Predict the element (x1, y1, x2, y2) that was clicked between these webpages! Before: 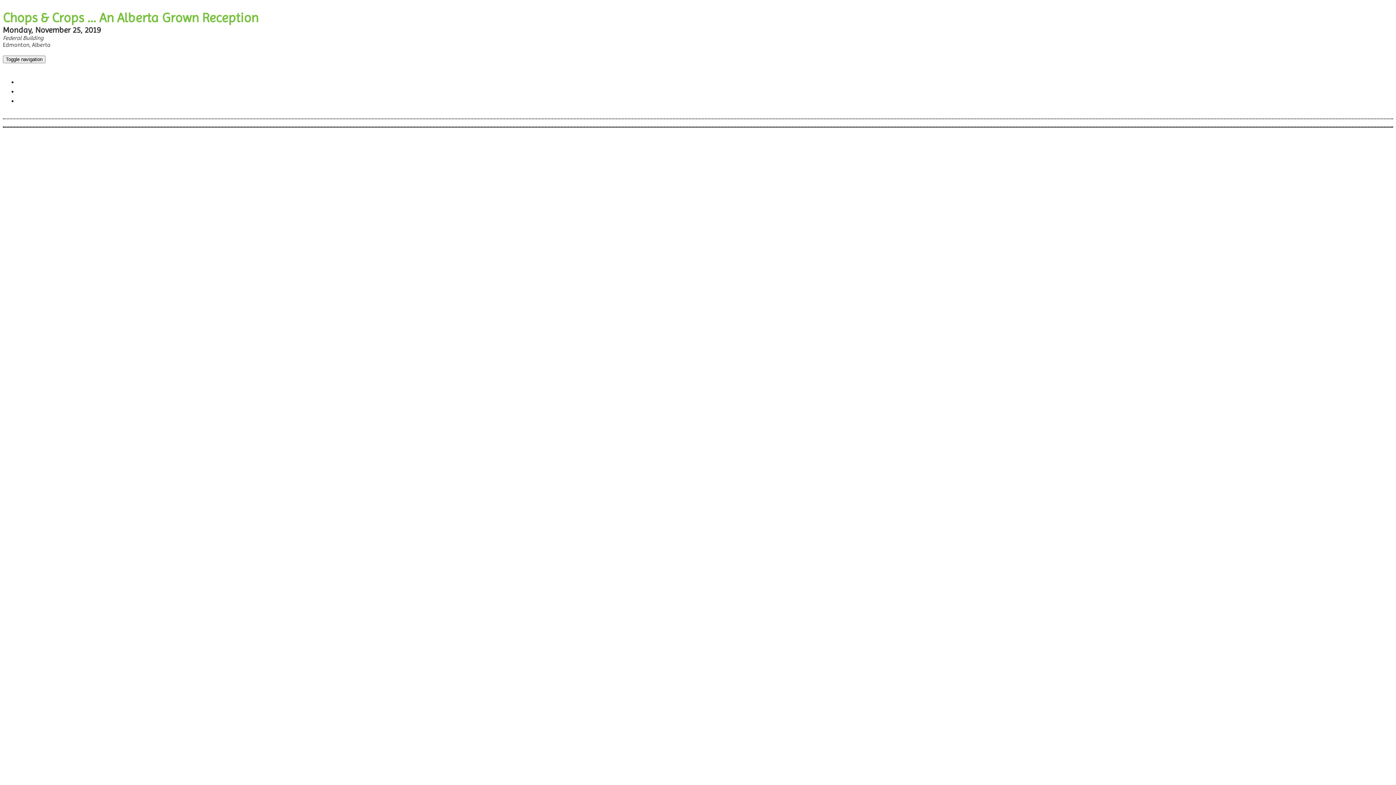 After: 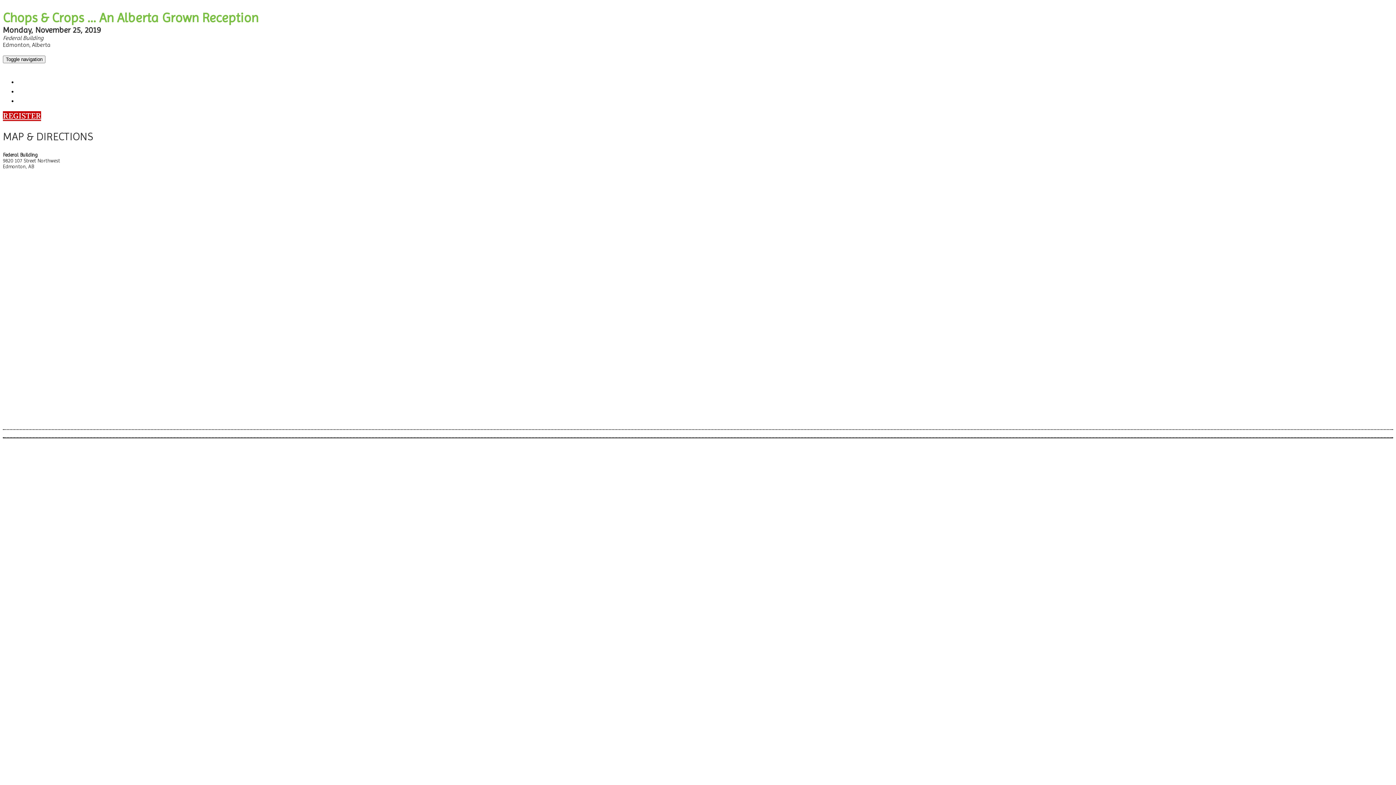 Action: label: MAP bbox: (17, 96, 30, 105)